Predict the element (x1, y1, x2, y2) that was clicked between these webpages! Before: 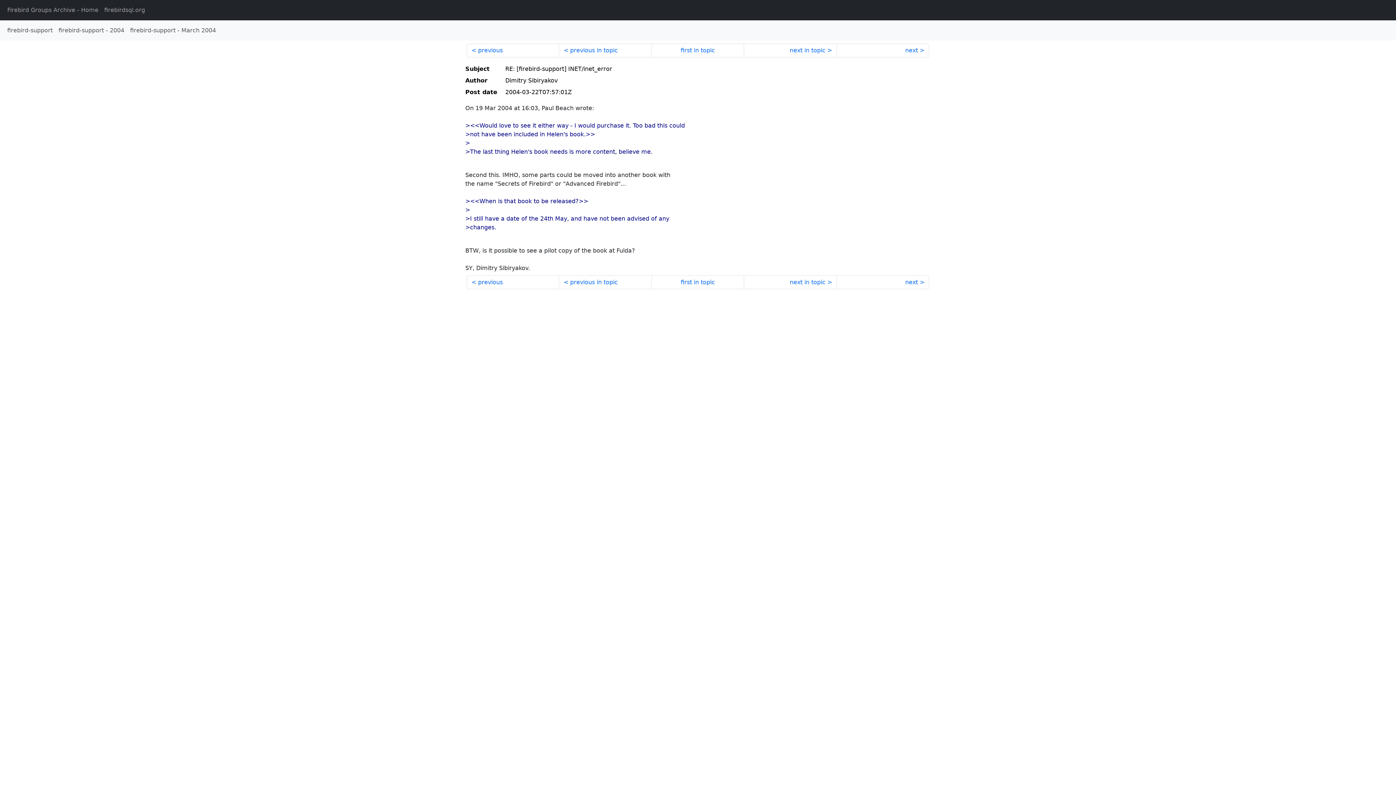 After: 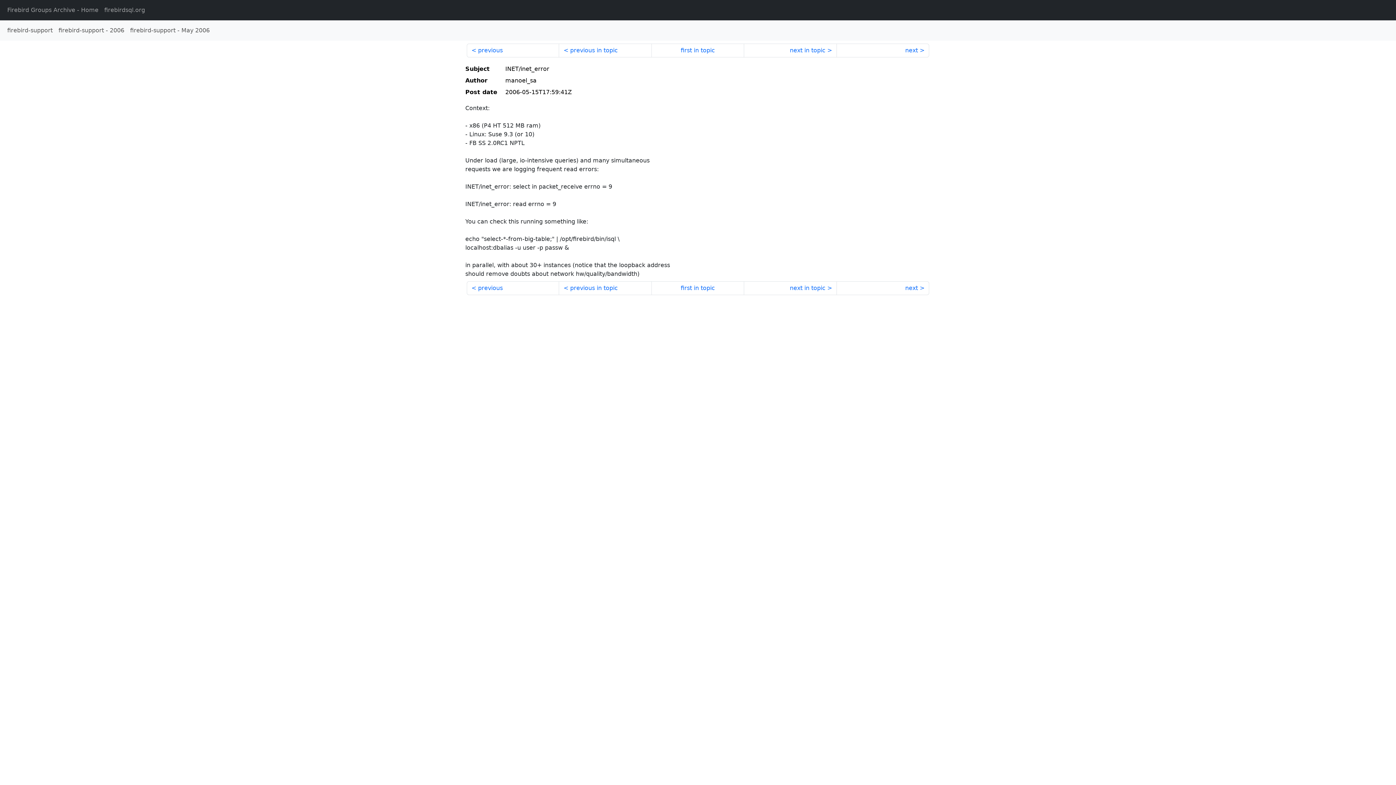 Action: bbox: (744, 275, 836, 289) label: next in topic